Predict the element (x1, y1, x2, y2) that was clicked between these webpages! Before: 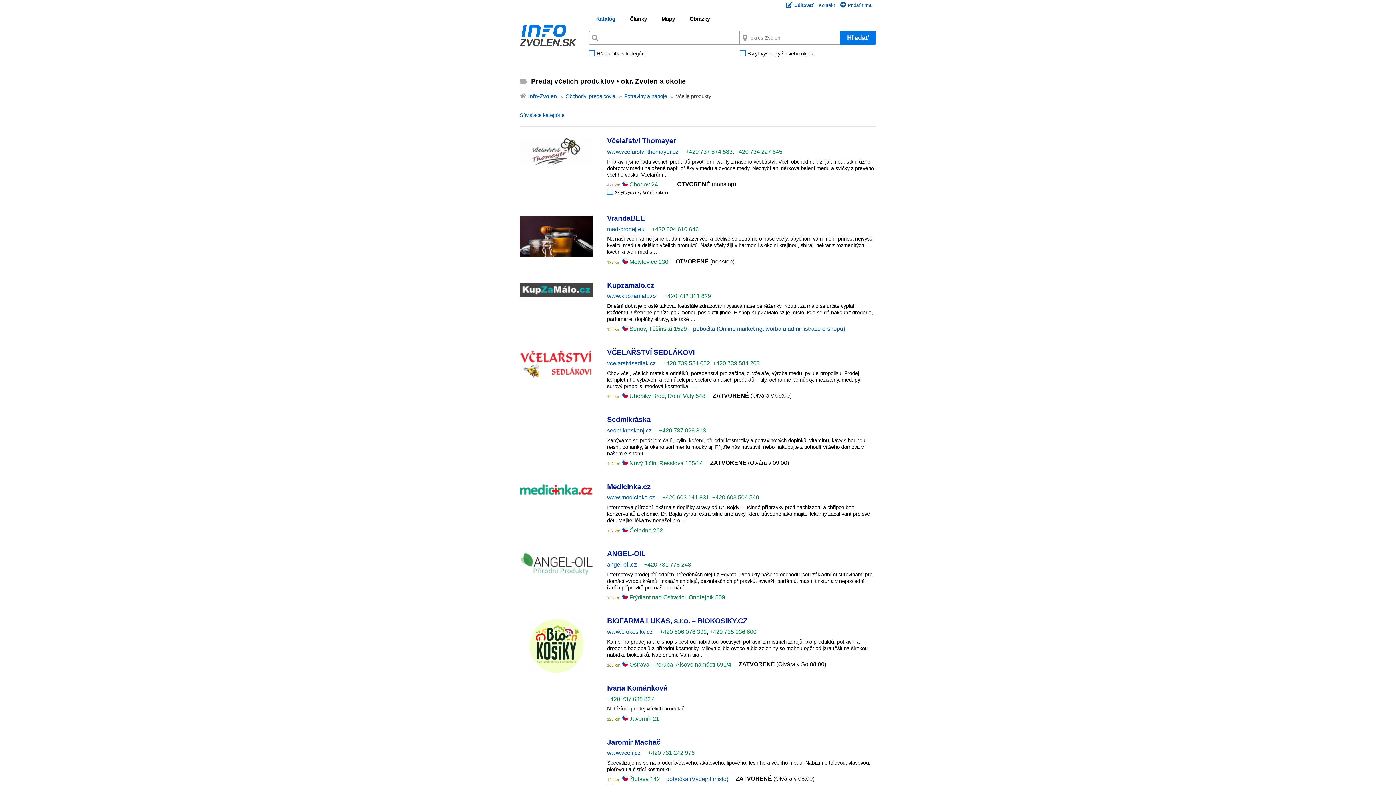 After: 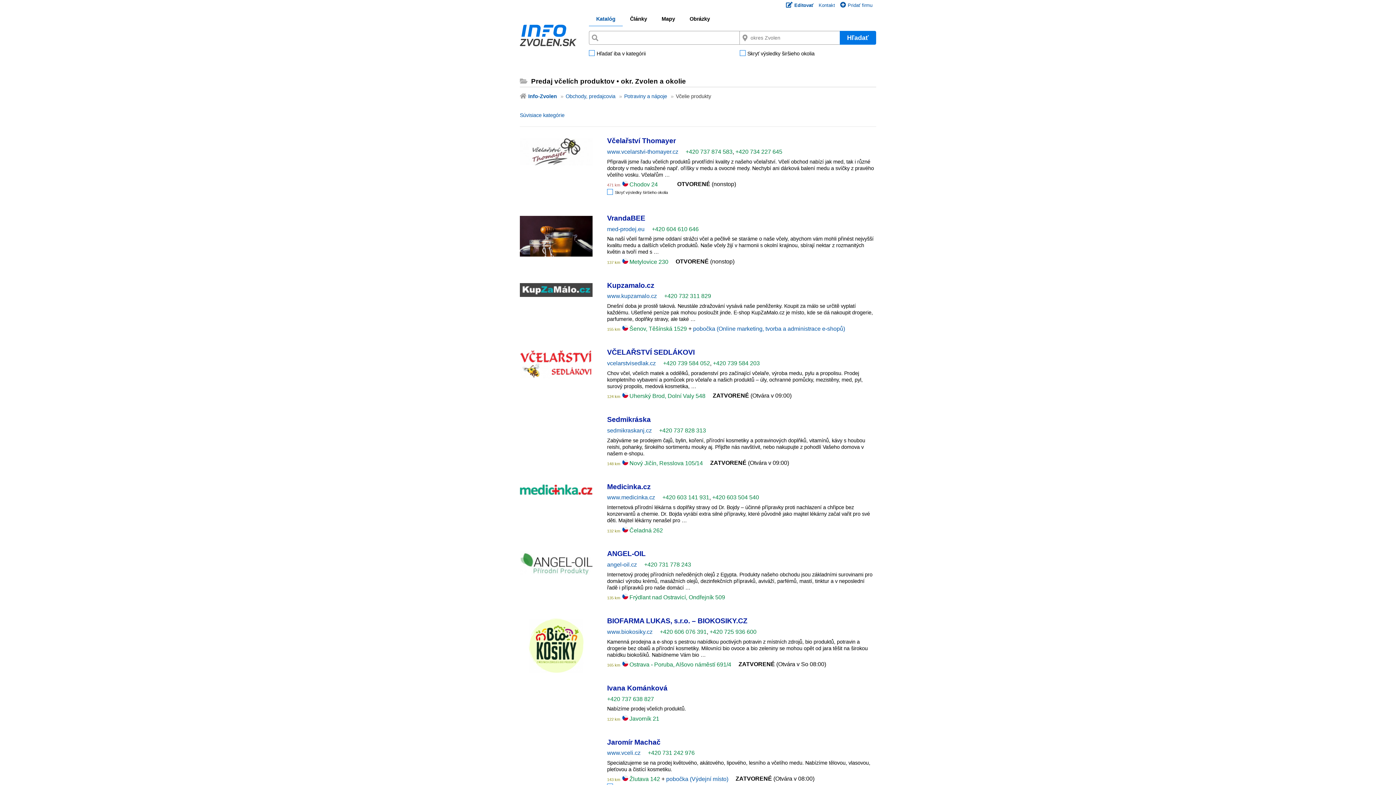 Action: label: +420 734 227 645 bbox: (735, 148, 782, 154)